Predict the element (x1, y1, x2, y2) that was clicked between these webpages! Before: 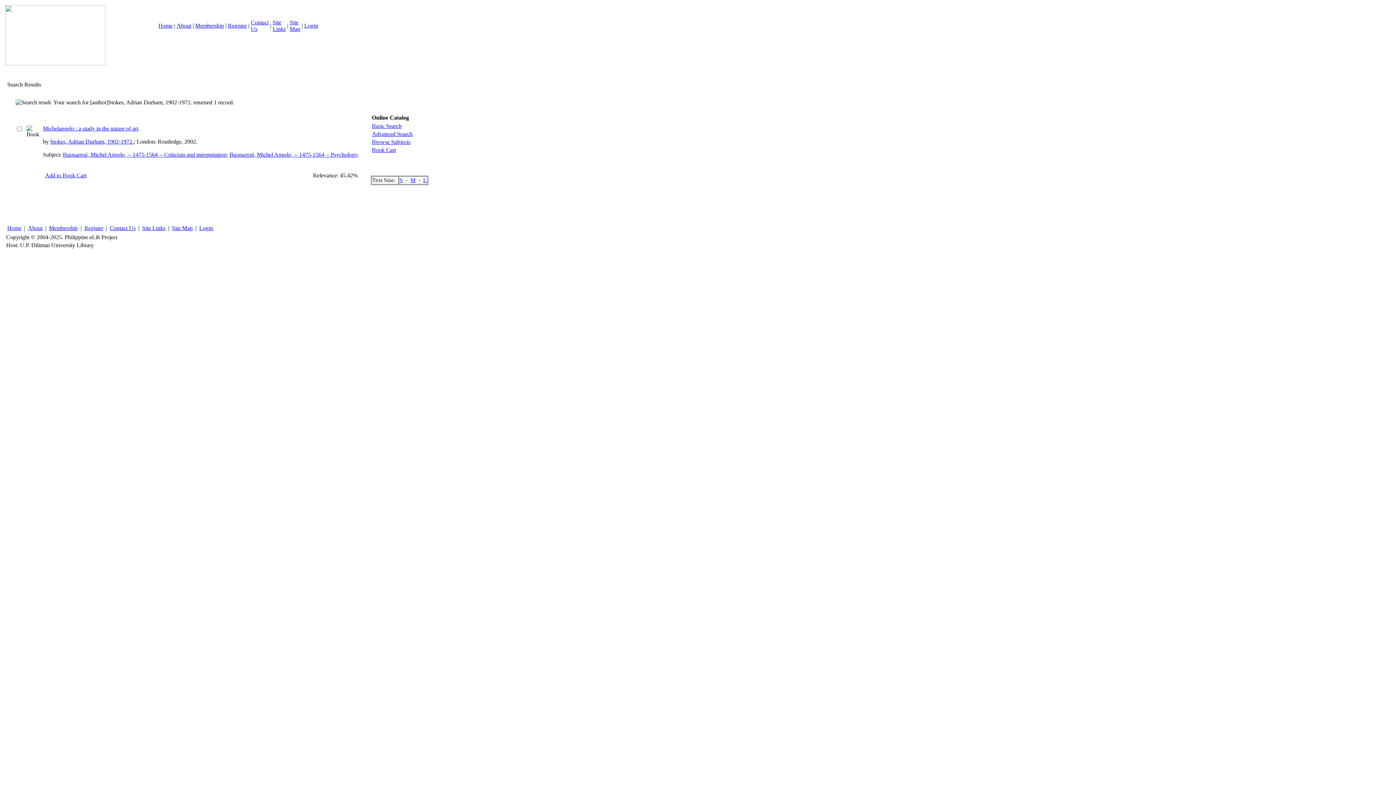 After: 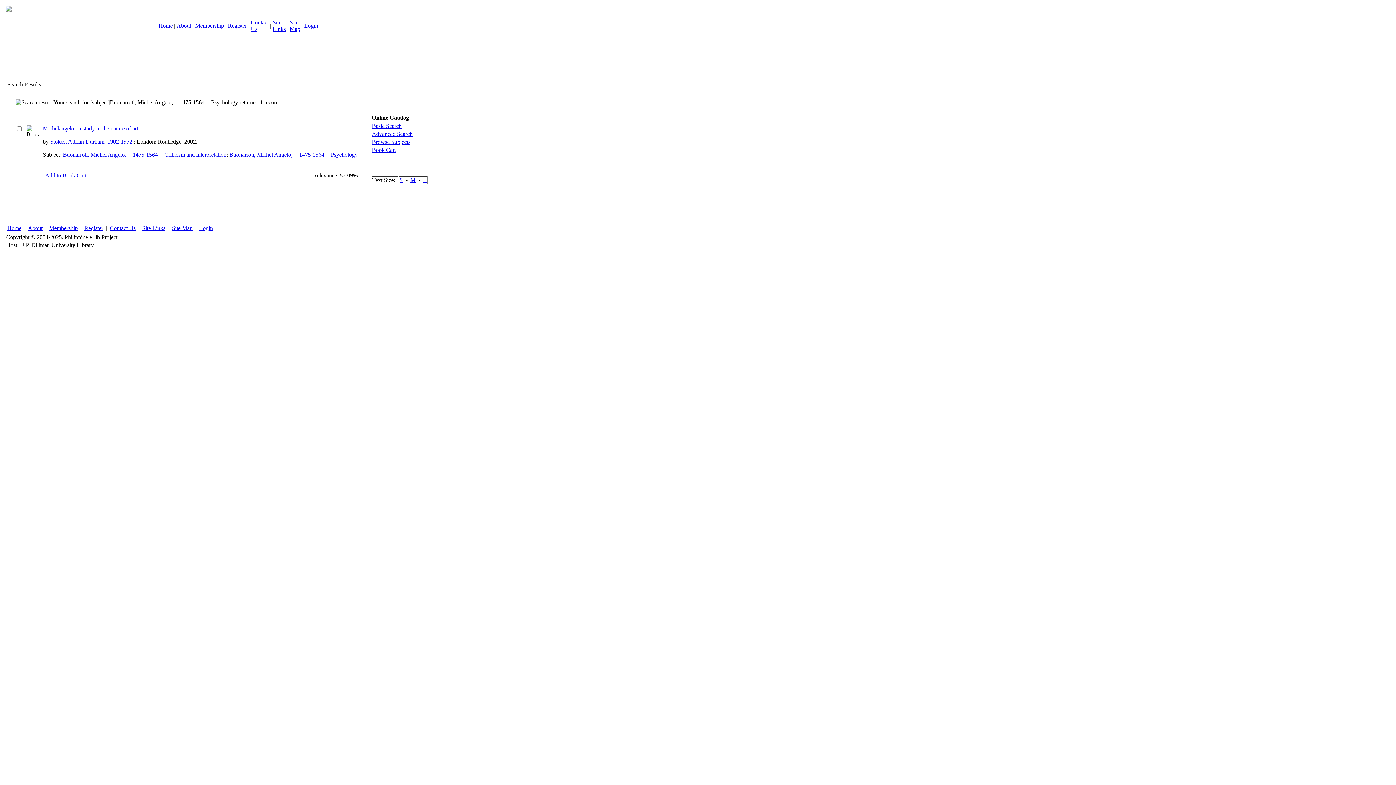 Action: label: Buonarroti, Michel Angelo, -- 1475-1564 -- Psychology bbox: (229, 151, 357, 157)